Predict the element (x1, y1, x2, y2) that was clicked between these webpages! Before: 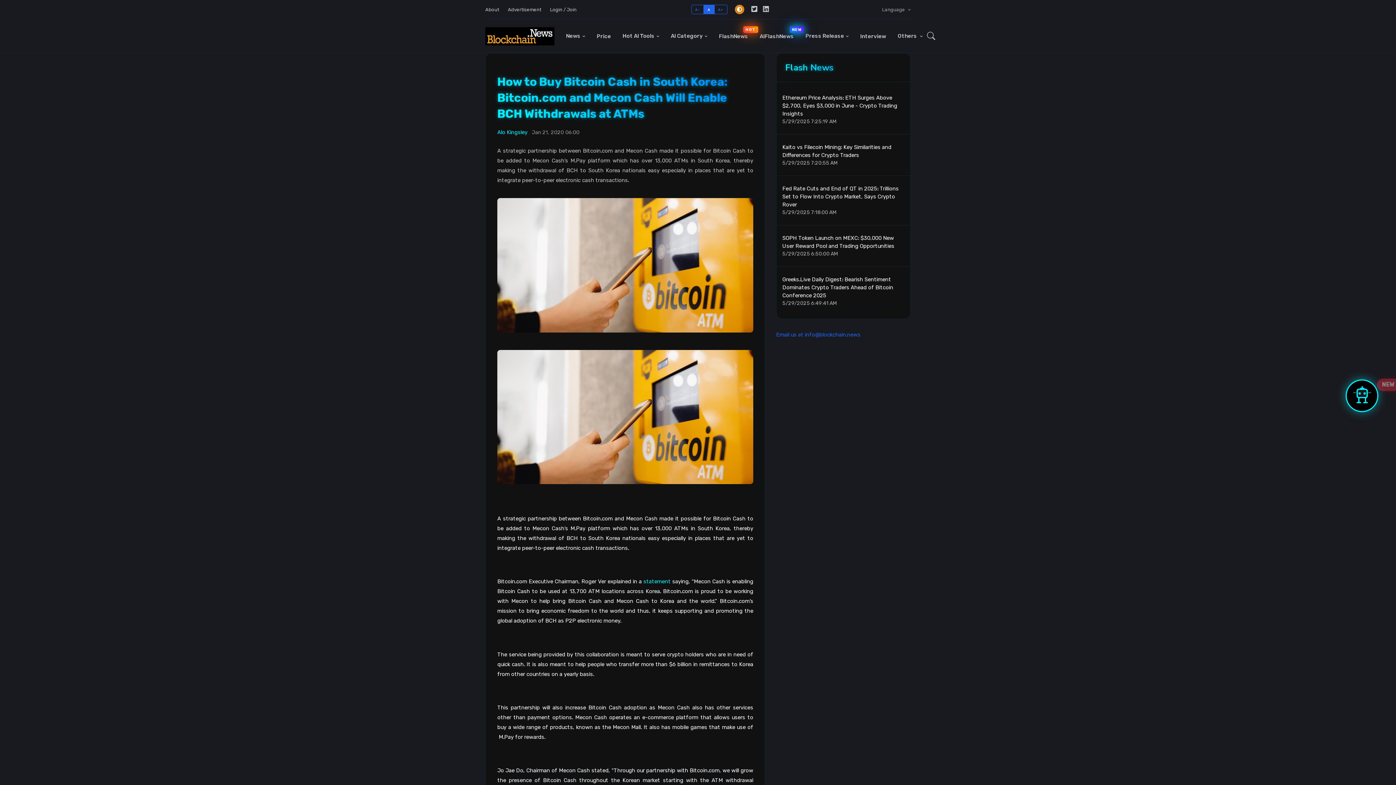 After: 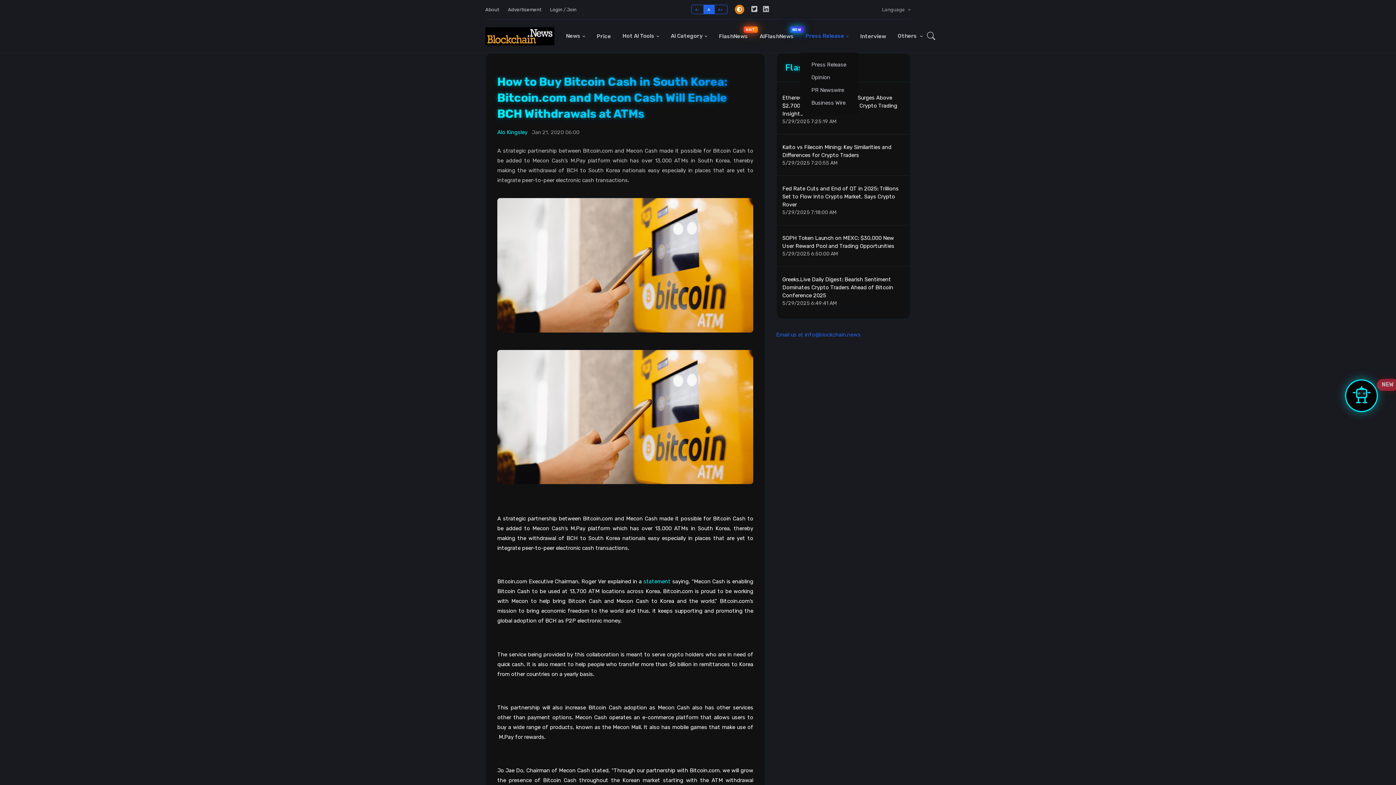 Action: label: Press Release bbox: (799, 19, 854, 52)